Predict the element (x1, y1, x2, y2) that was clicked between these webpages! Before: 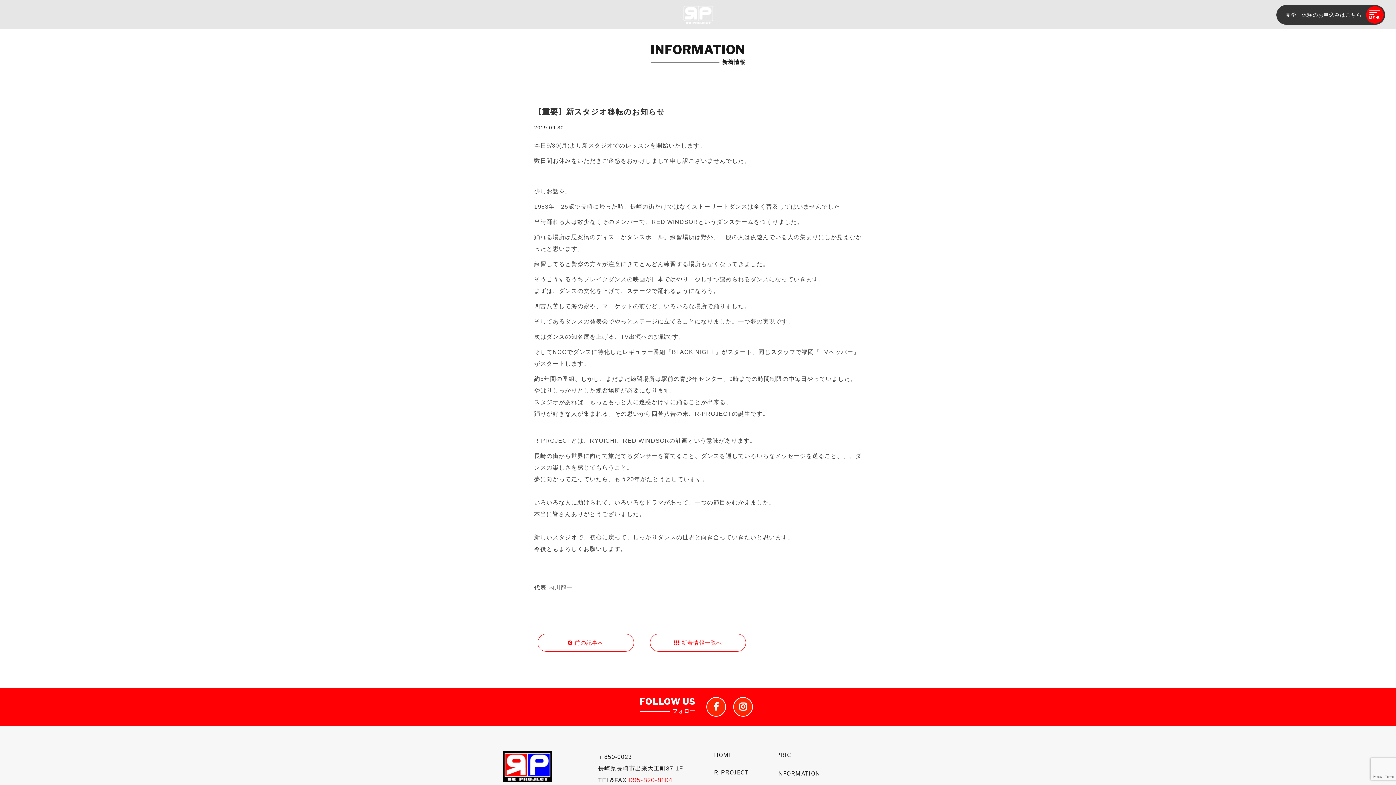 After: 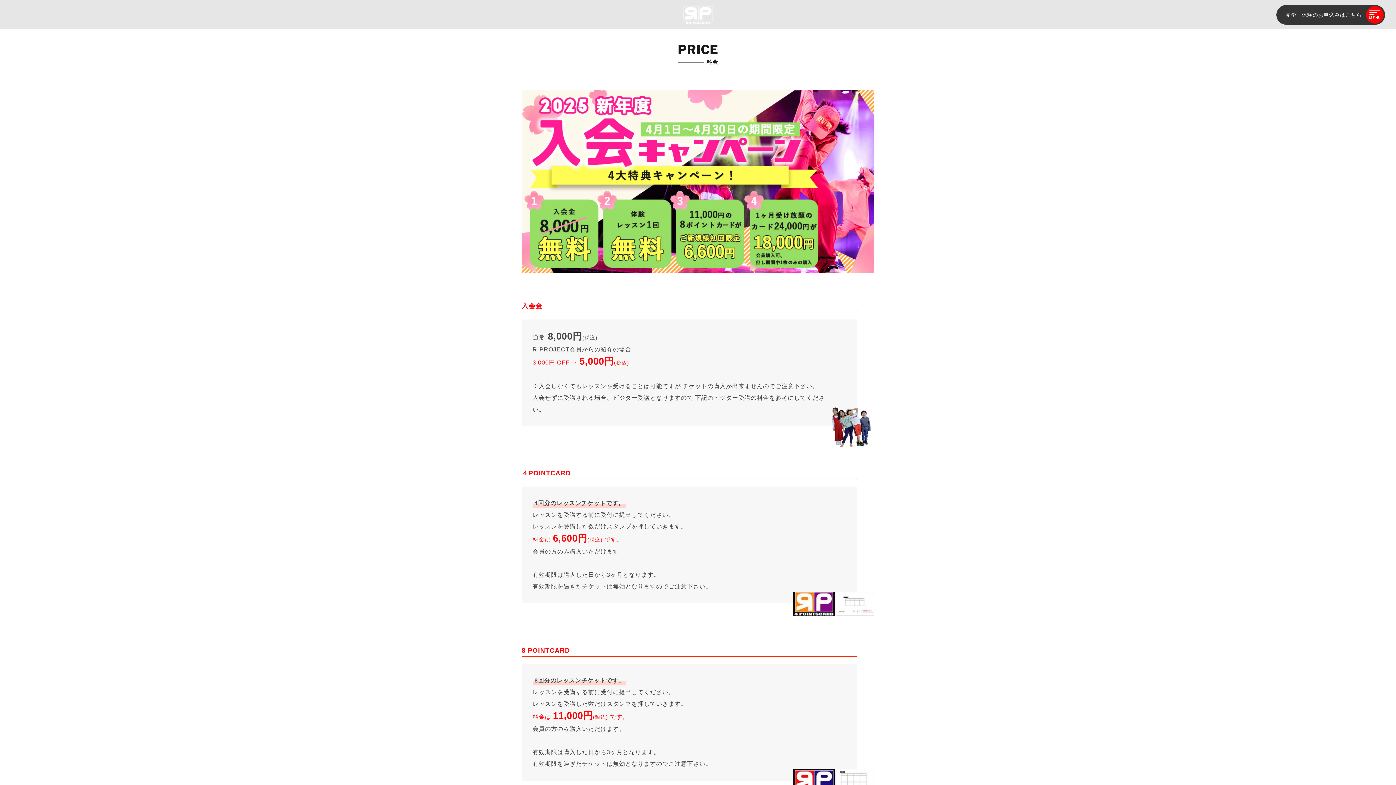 Action: label: PRICE bbox: (776, 752, 795, 759)